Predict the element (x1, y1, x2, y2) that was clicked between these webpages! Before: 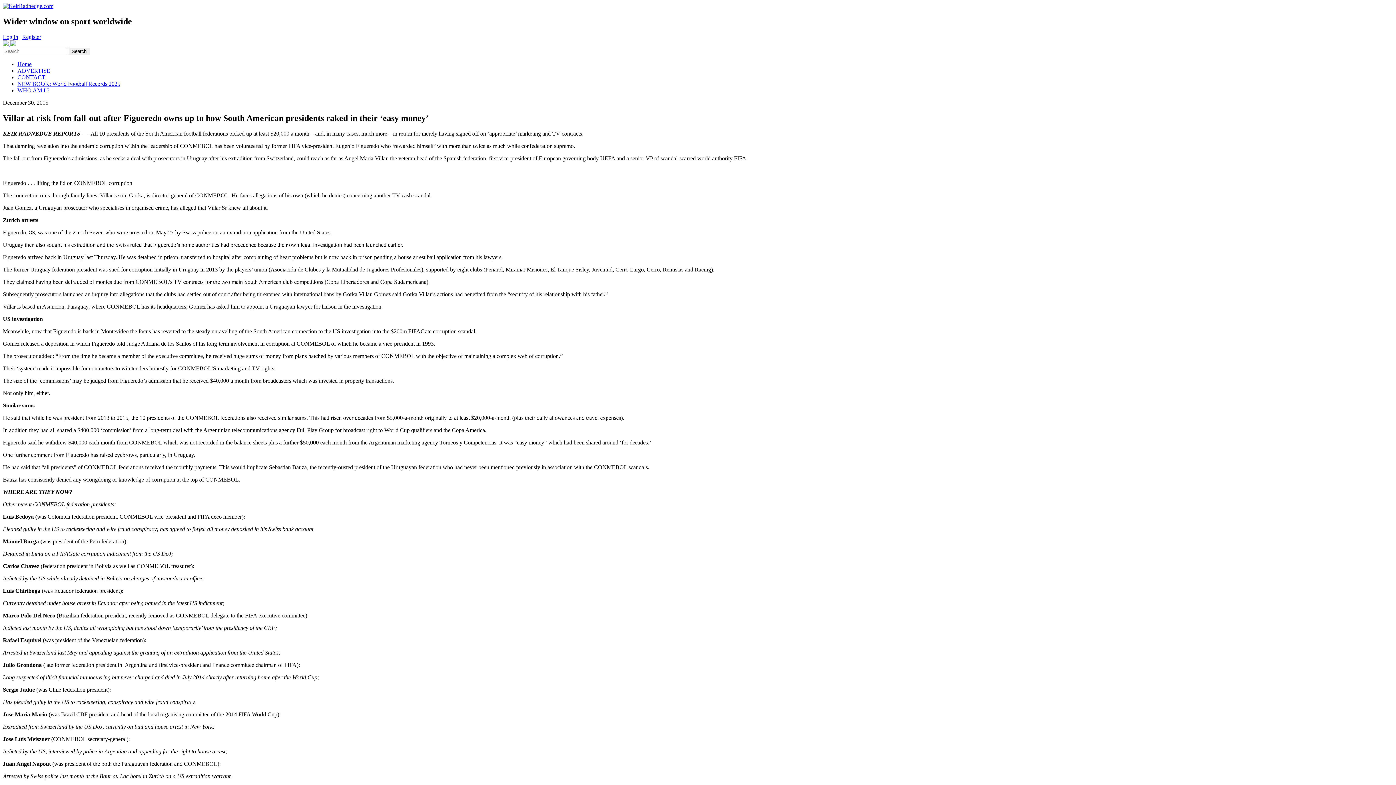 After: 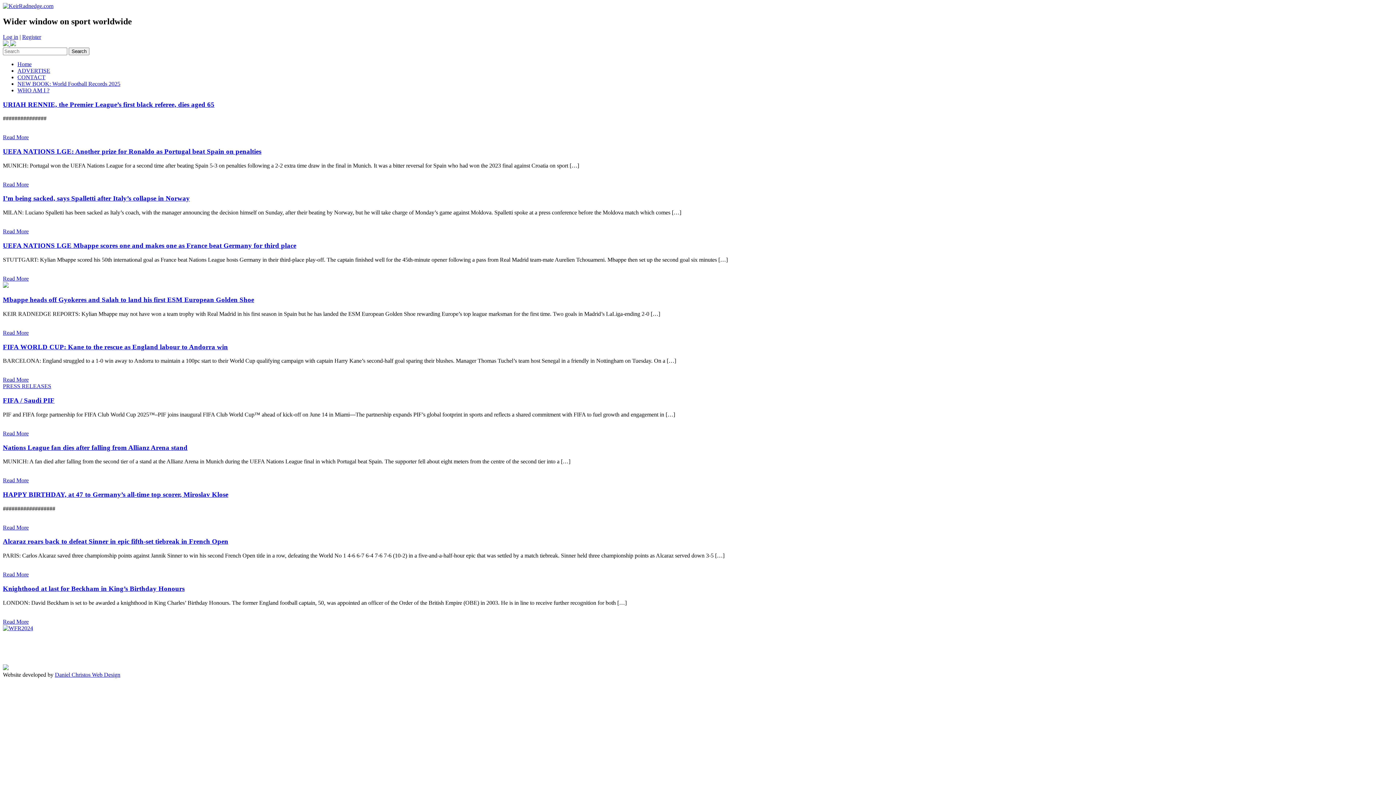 Action: label: Log in bbox: (2, 33, 18, 39)